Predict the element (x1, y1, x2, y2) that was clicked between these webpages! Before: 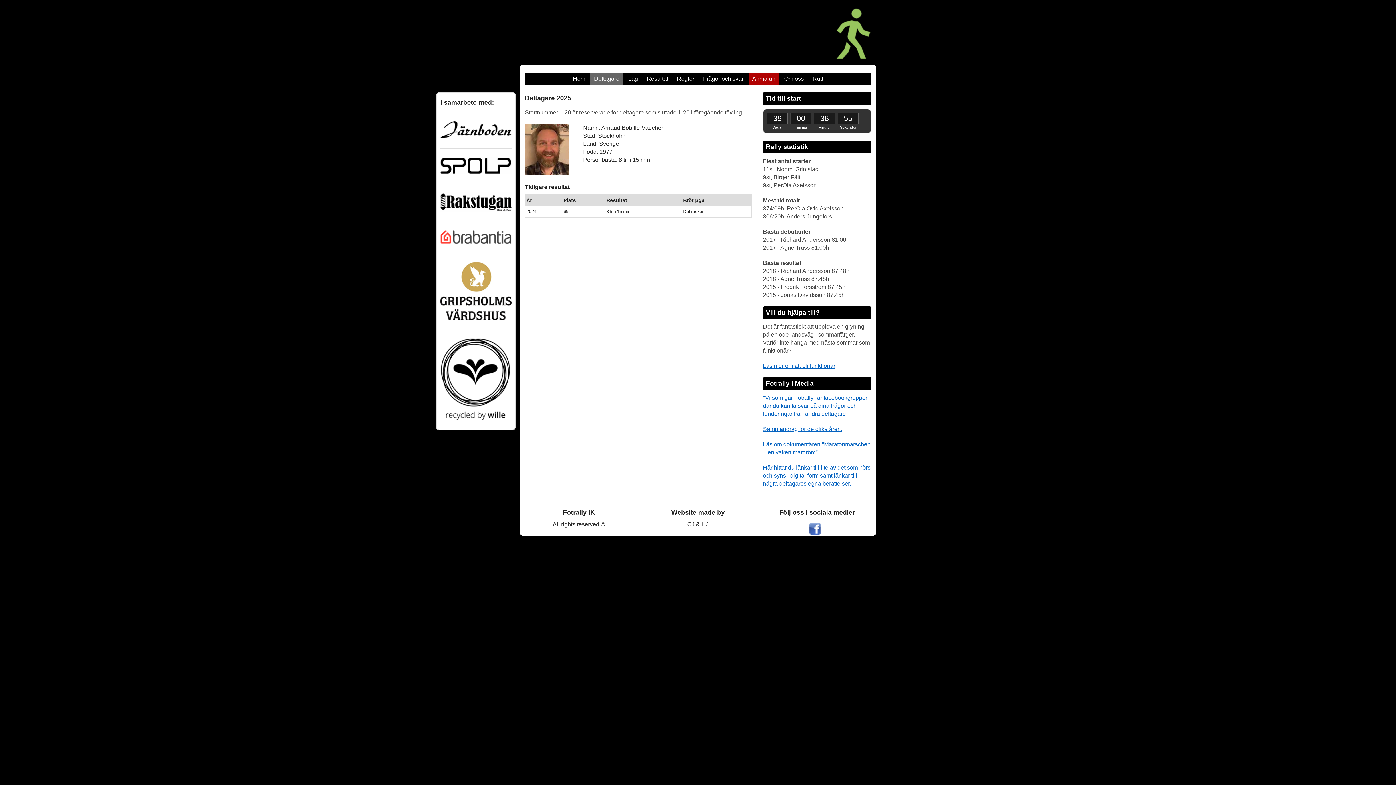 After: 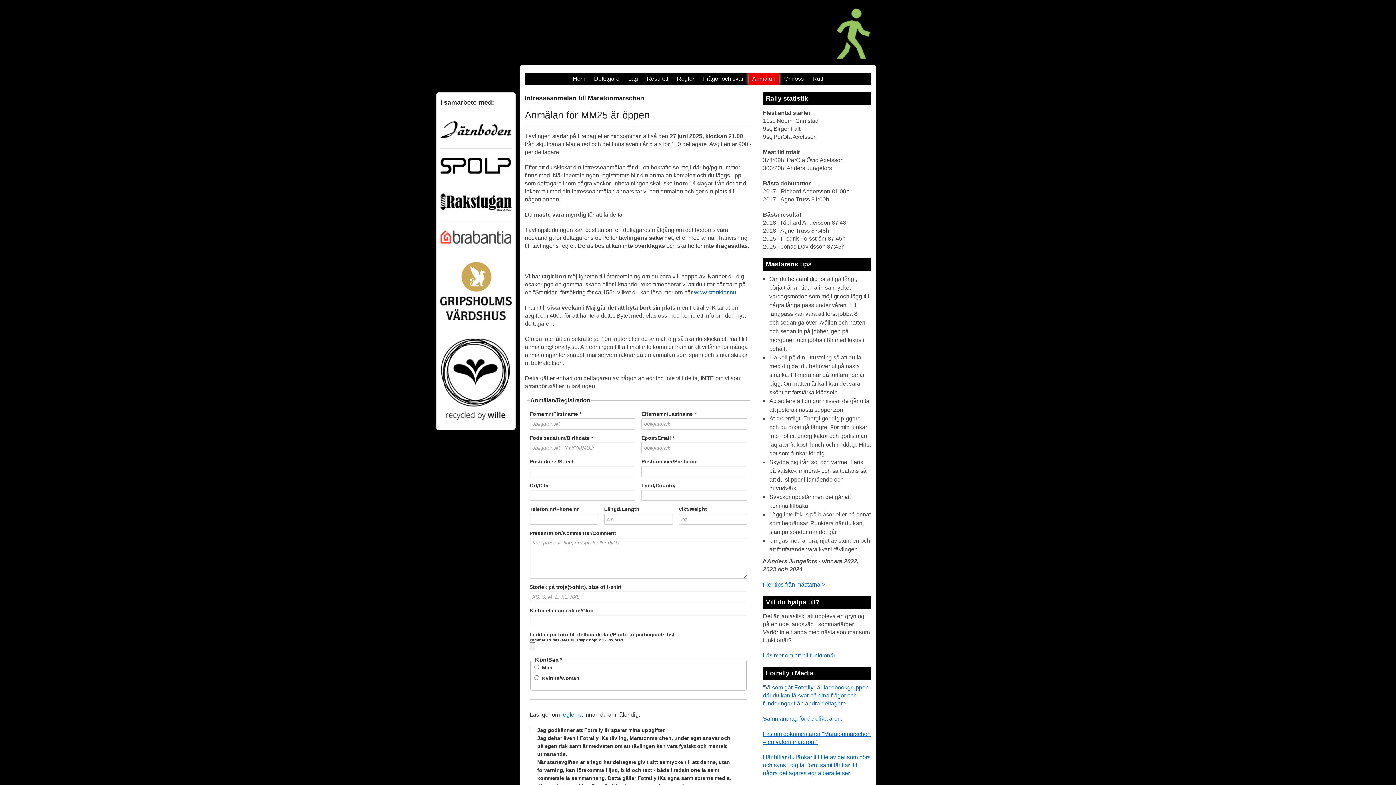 Action: label: Anmälan bbox: (748, 72, 779, 85)